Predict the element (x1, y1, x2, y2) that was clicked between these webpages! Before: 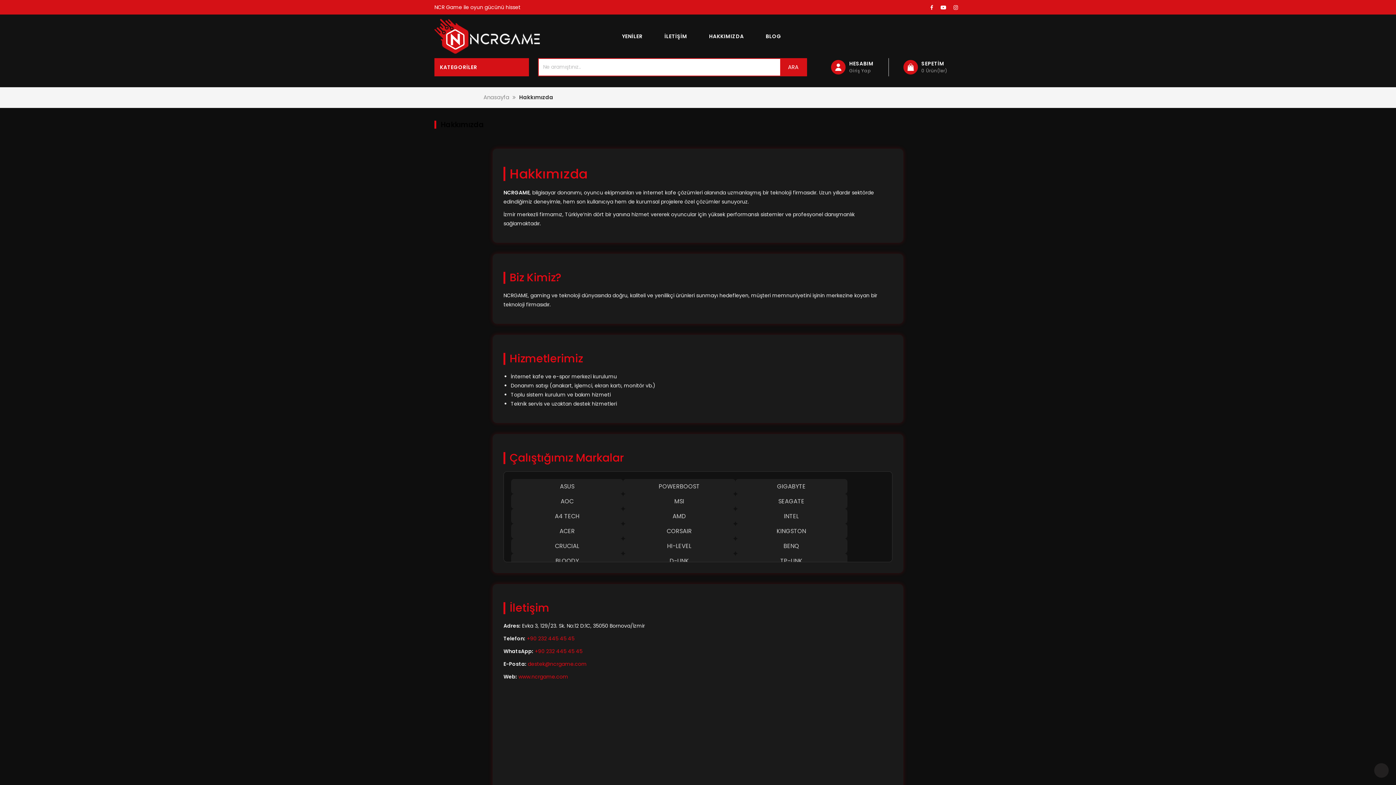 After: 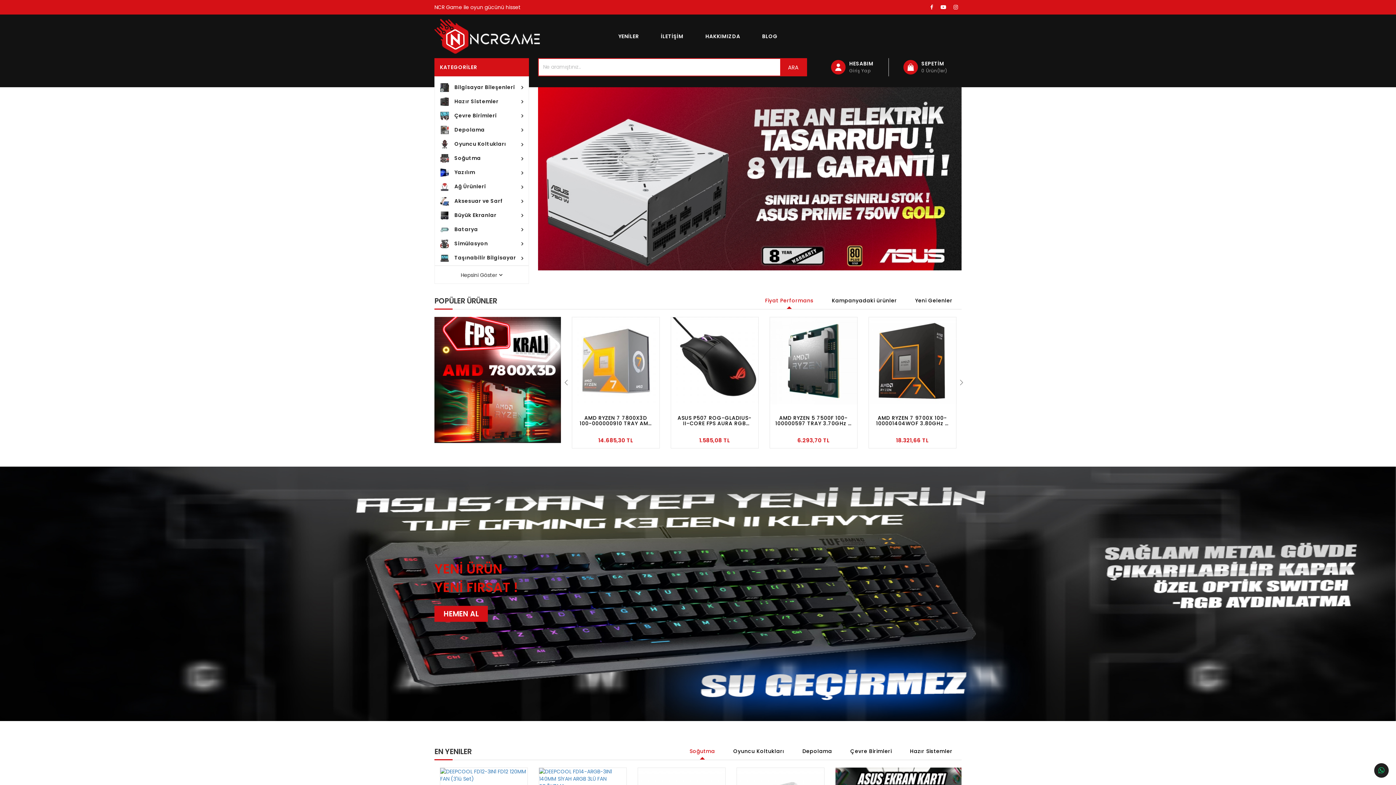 Action: bbox: (434, 14, 540, 58)